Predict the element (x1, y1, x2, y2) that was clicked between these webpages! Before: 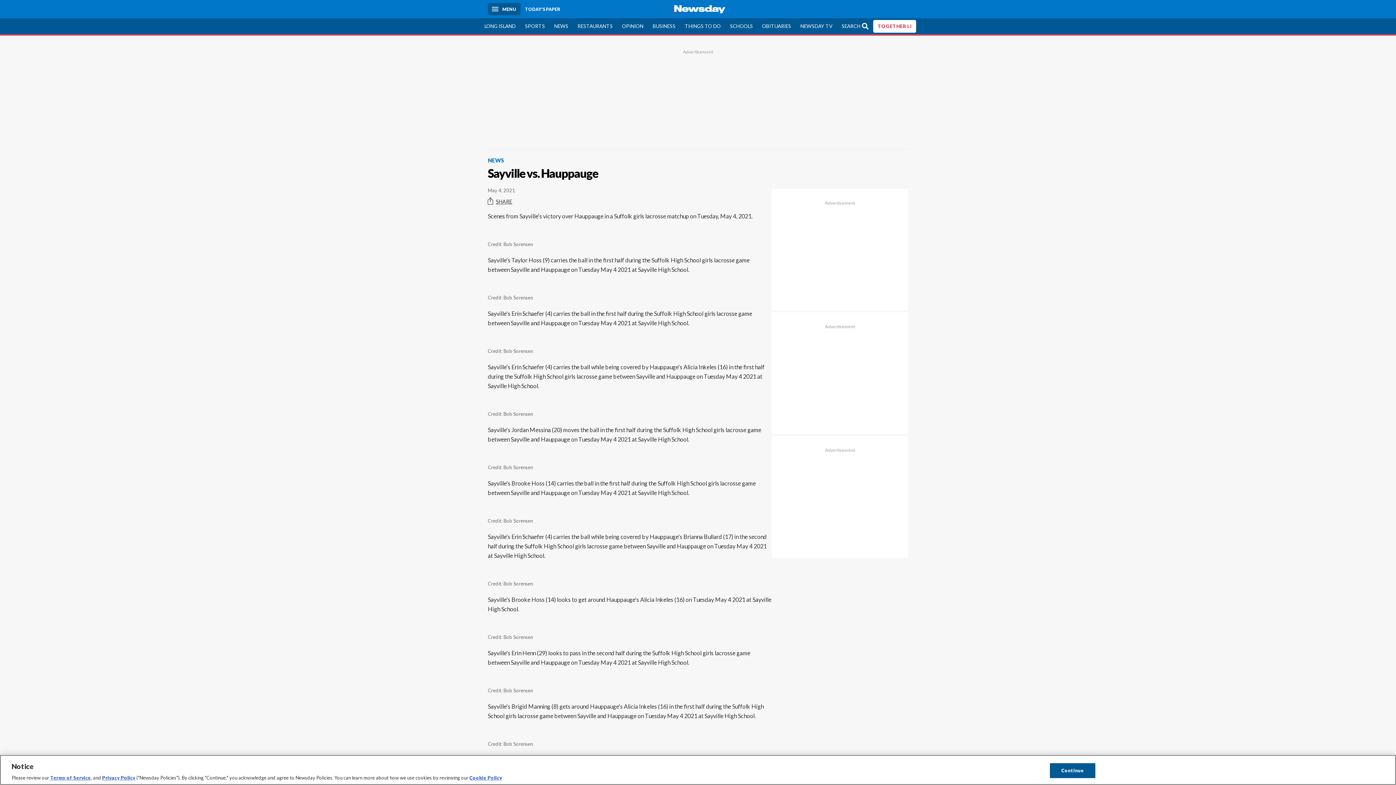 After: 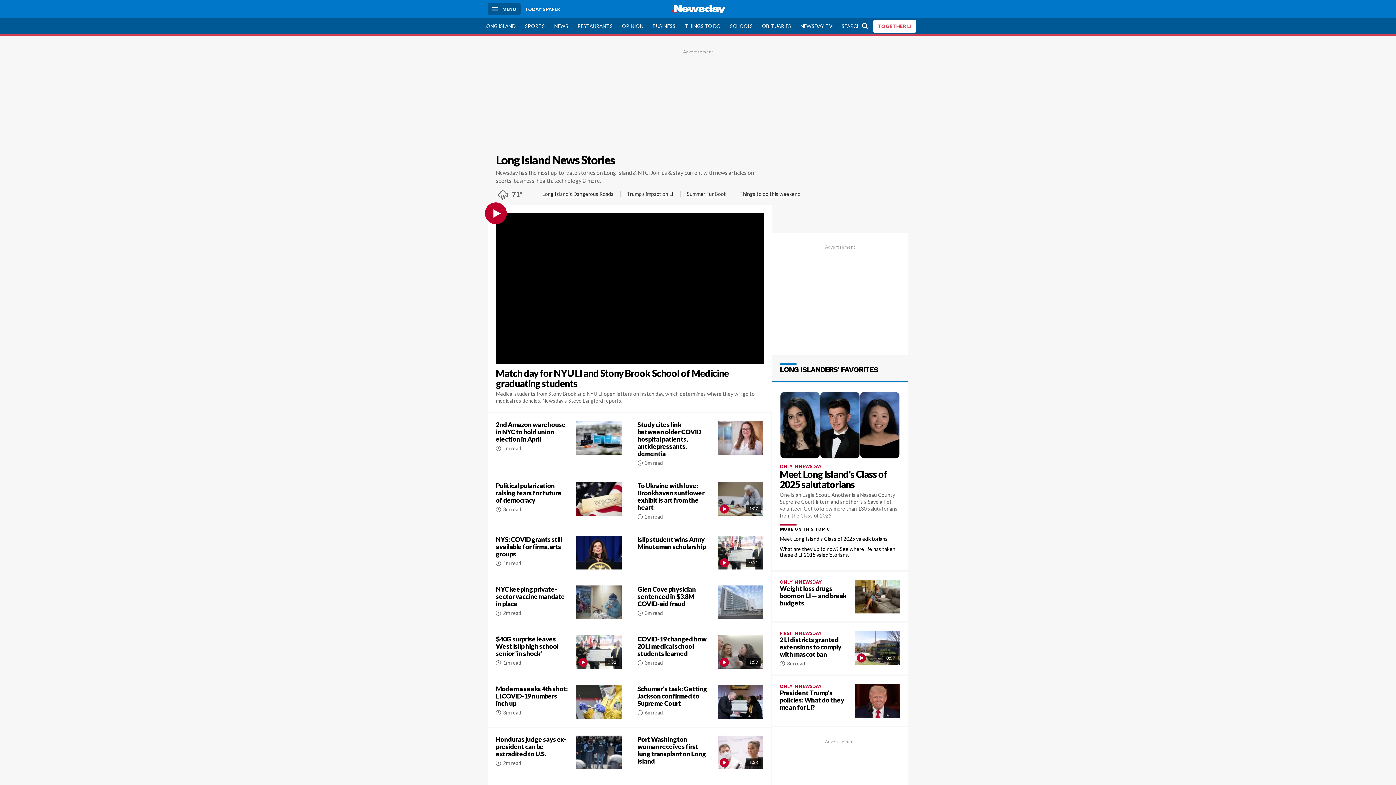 Action: label: NEWS bbox: (488, 157, 504, 163)